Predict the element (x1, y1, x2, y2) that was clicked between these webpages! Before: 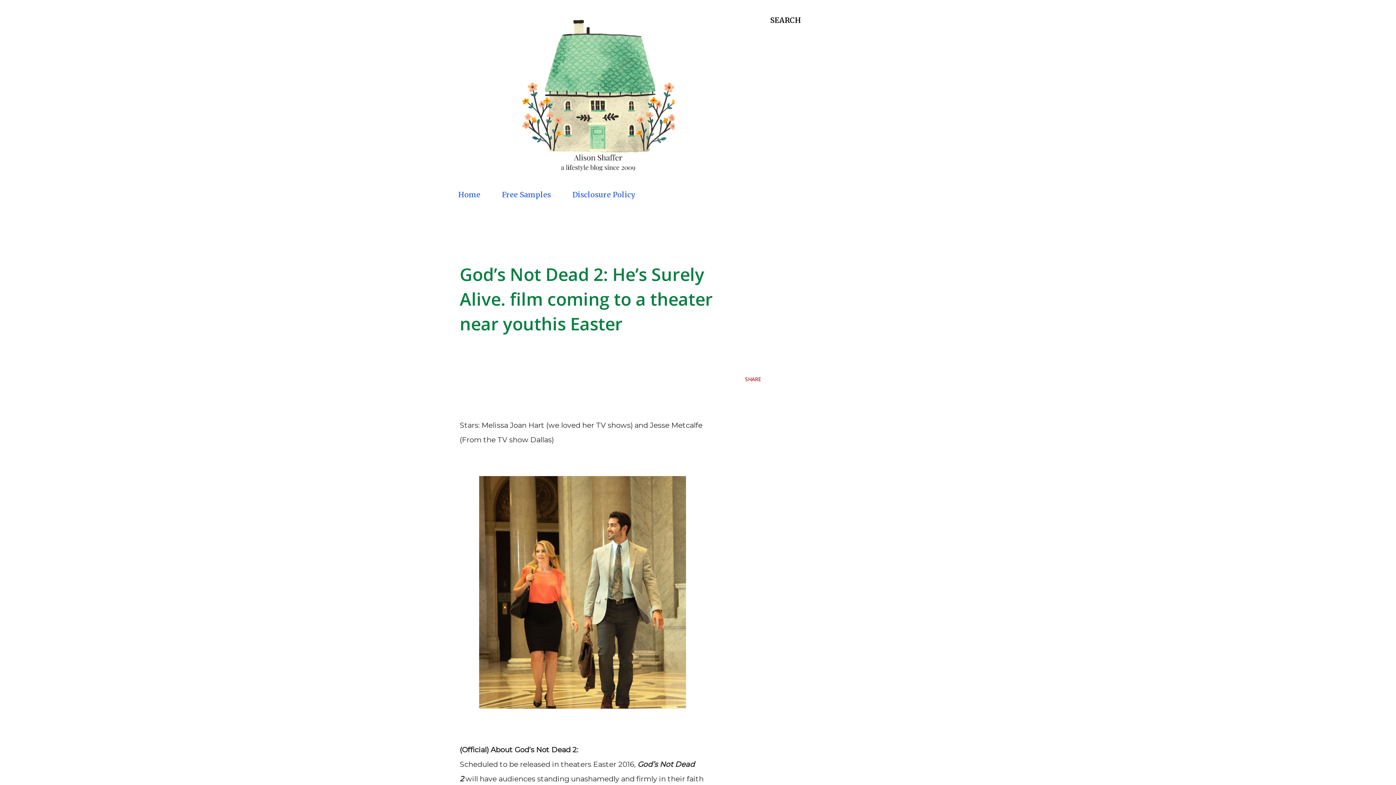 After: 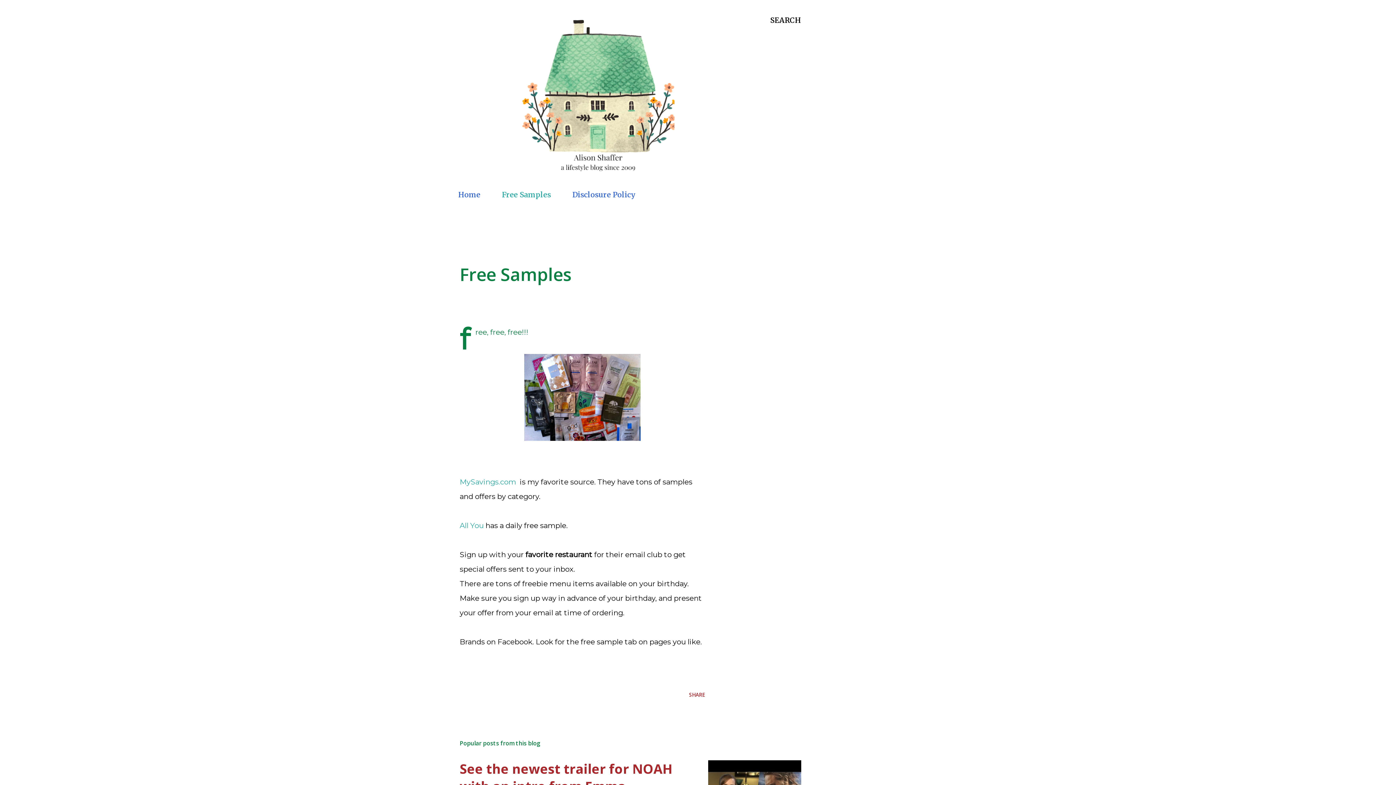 Action: bbox: (497, 185, 555, 203) label: Free Samples